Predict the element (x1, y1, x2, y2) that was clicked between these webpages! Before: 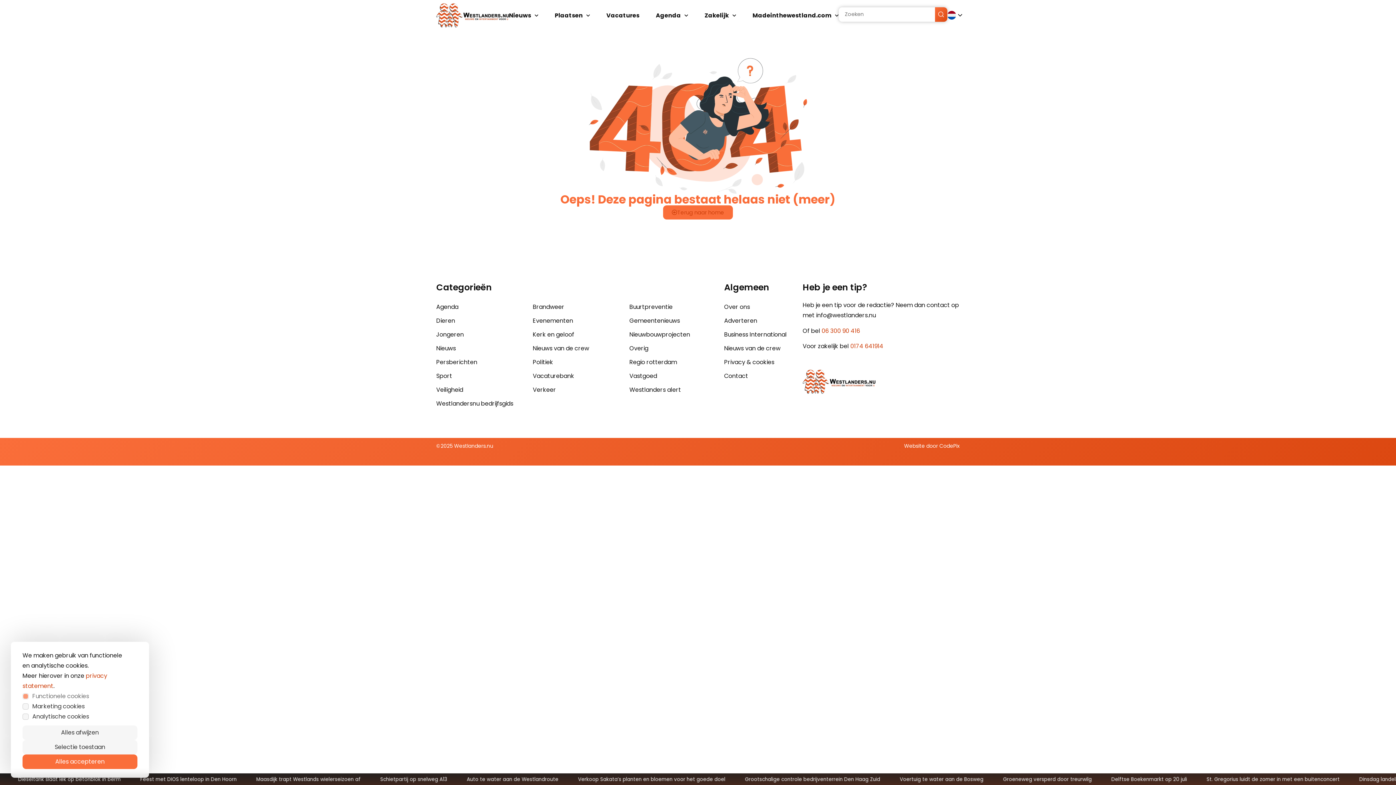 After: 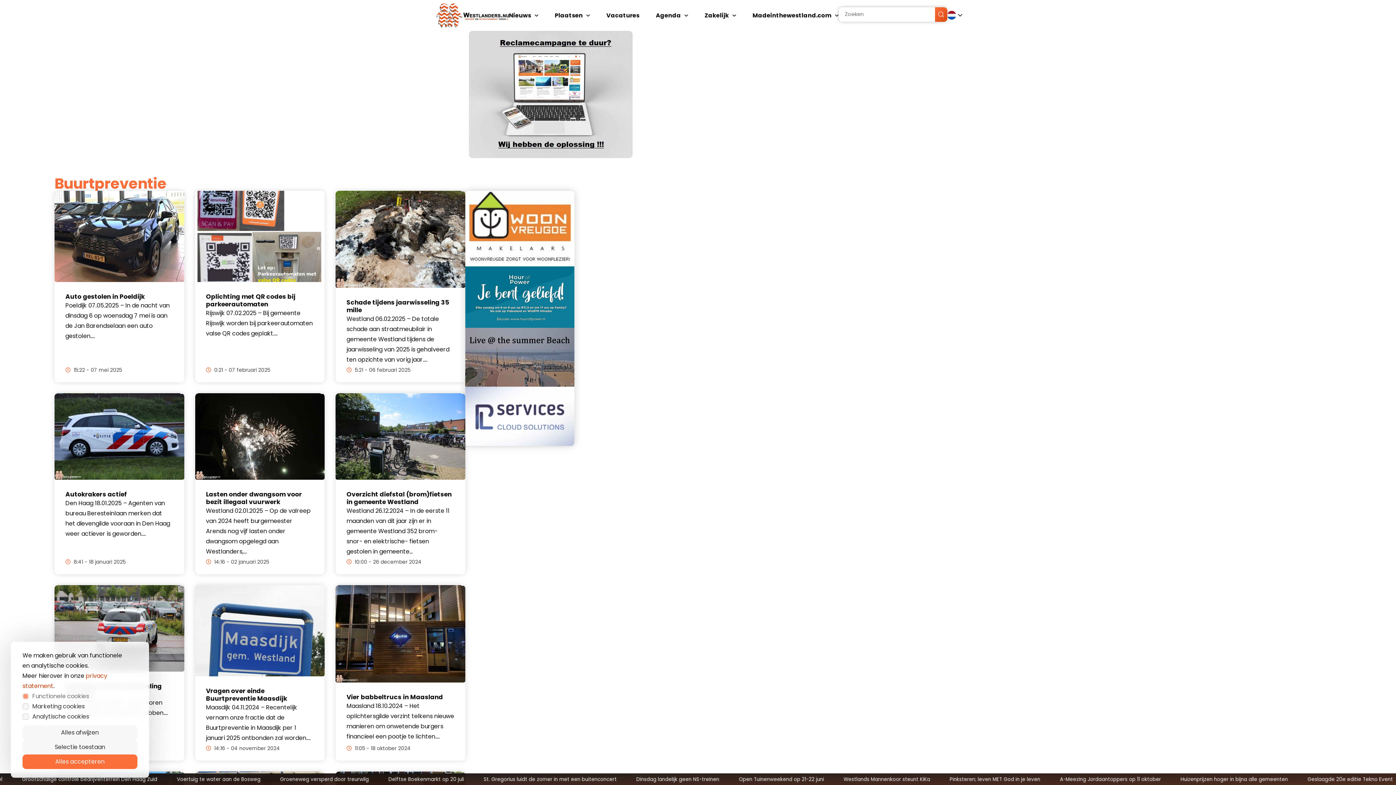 Action: bbox: (629, 300, 724, 314) label: Buurtpreventie